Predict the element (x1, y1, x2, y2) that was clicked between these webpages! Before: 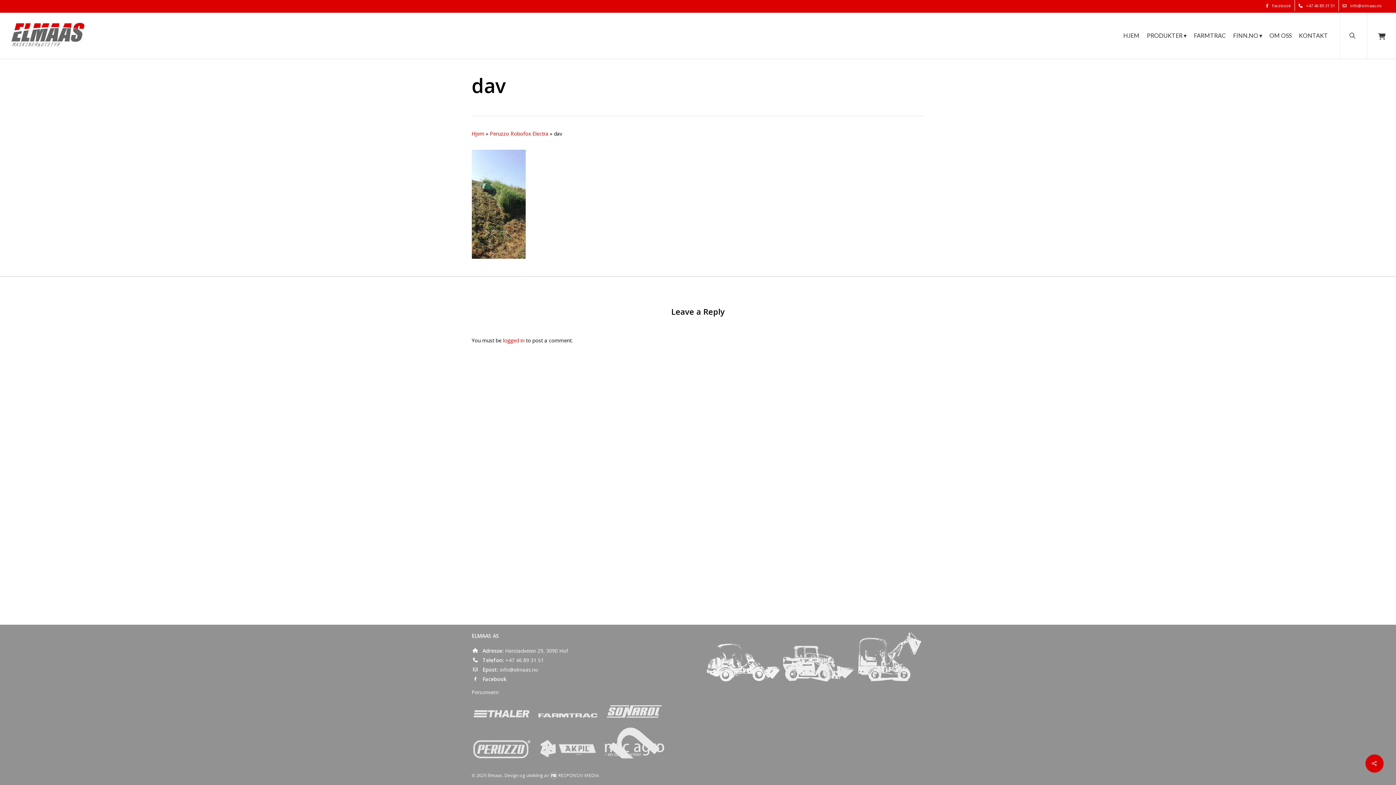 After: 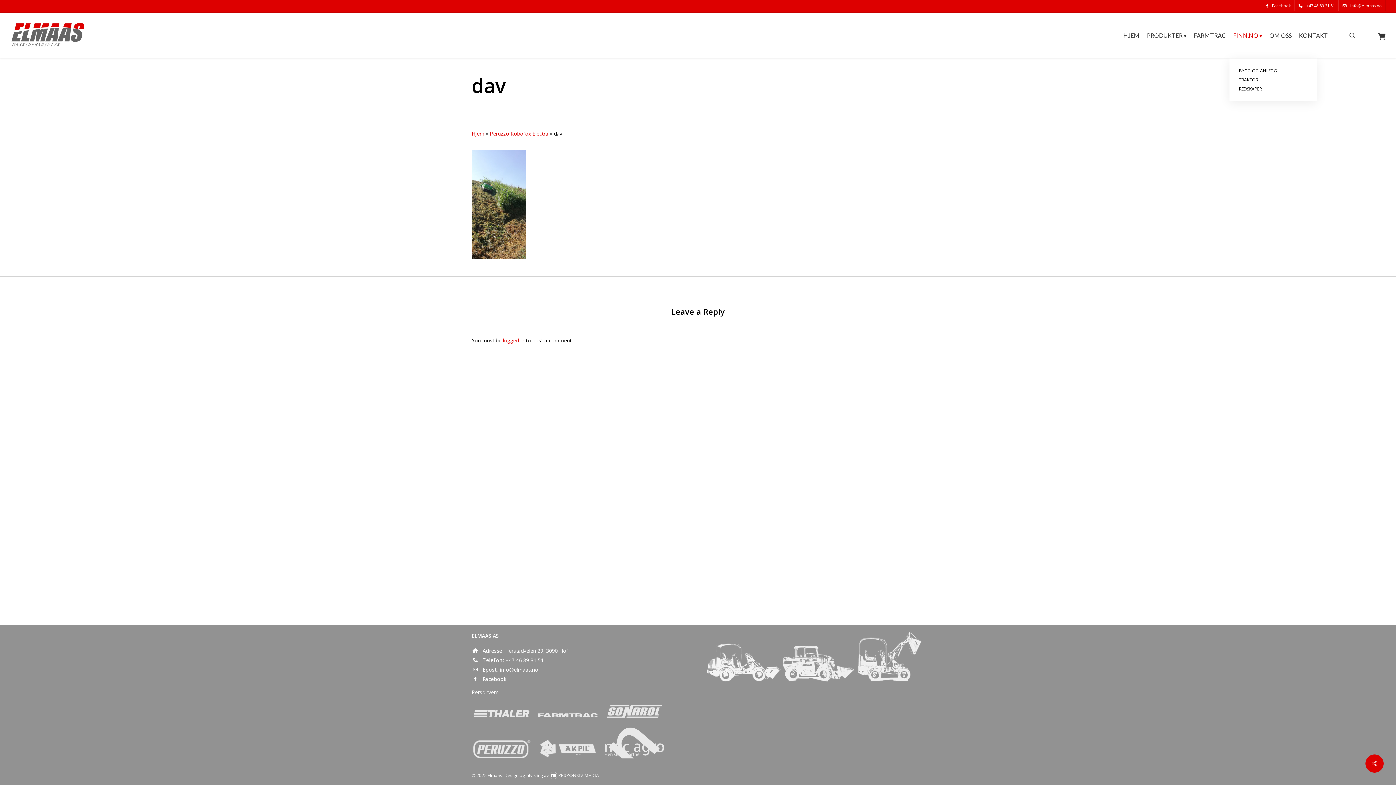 Action: bbox: (1229, 32, 1266, 39) label: FINN.NO ▾